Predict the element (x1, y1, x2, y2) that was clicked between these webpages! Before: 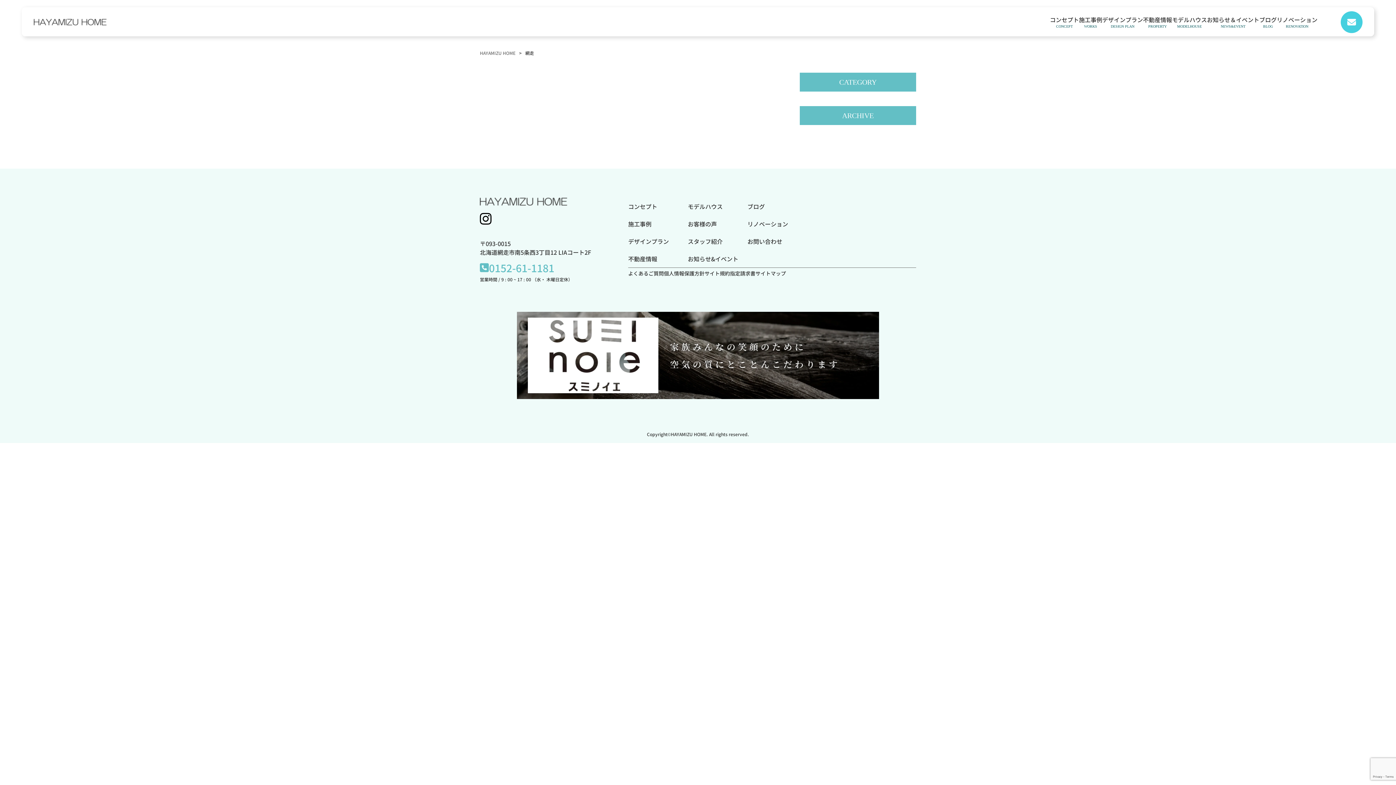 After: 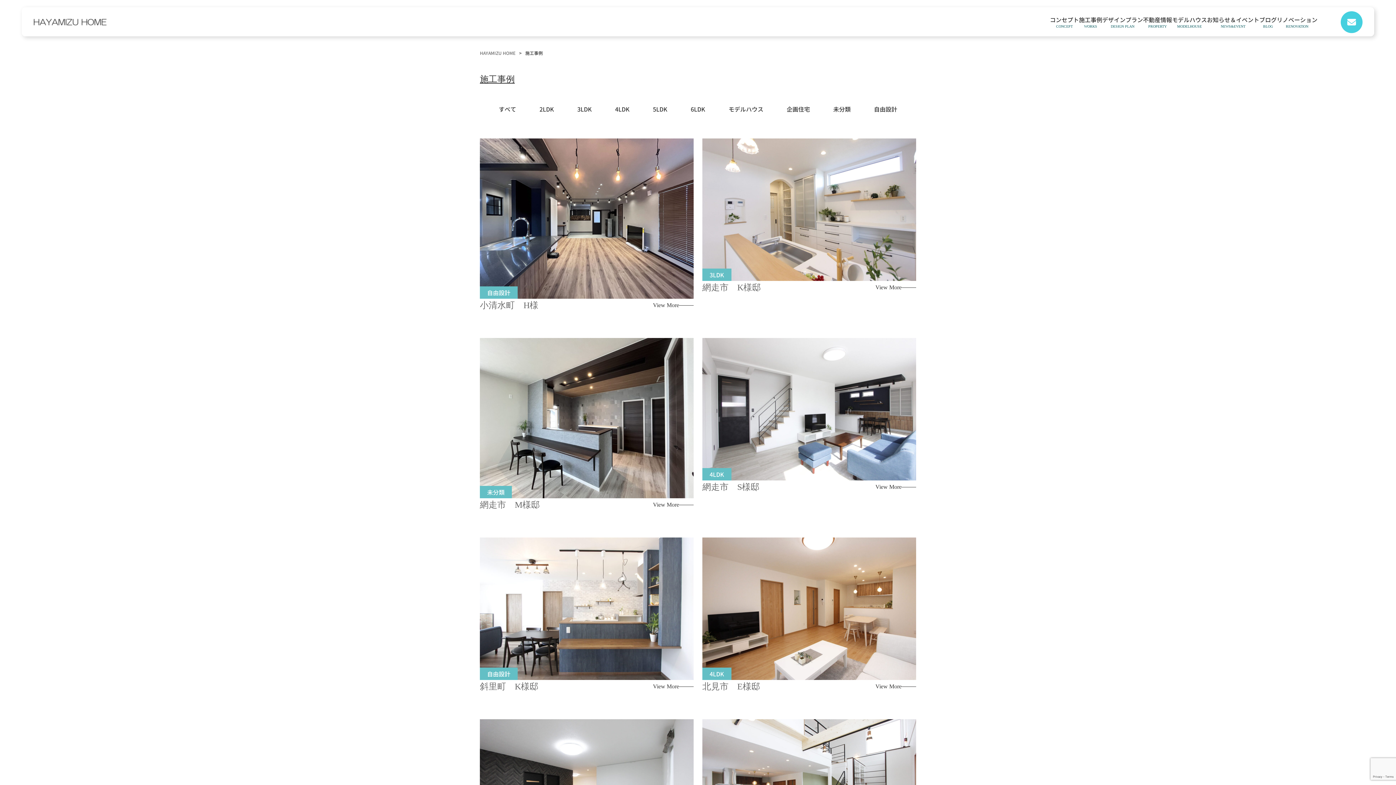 Action: bbox: (1079, 15, 1102, 28) label: 施工事例
WORKS